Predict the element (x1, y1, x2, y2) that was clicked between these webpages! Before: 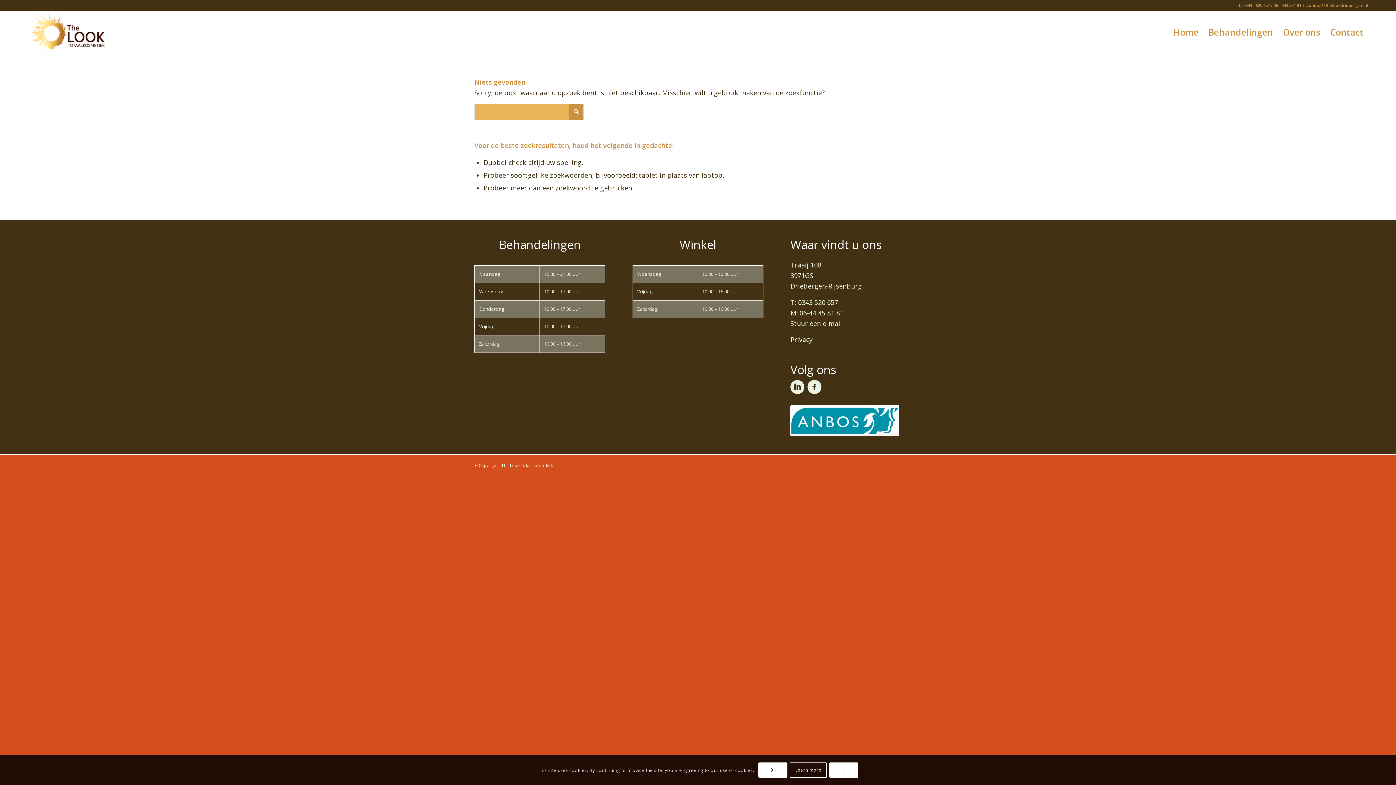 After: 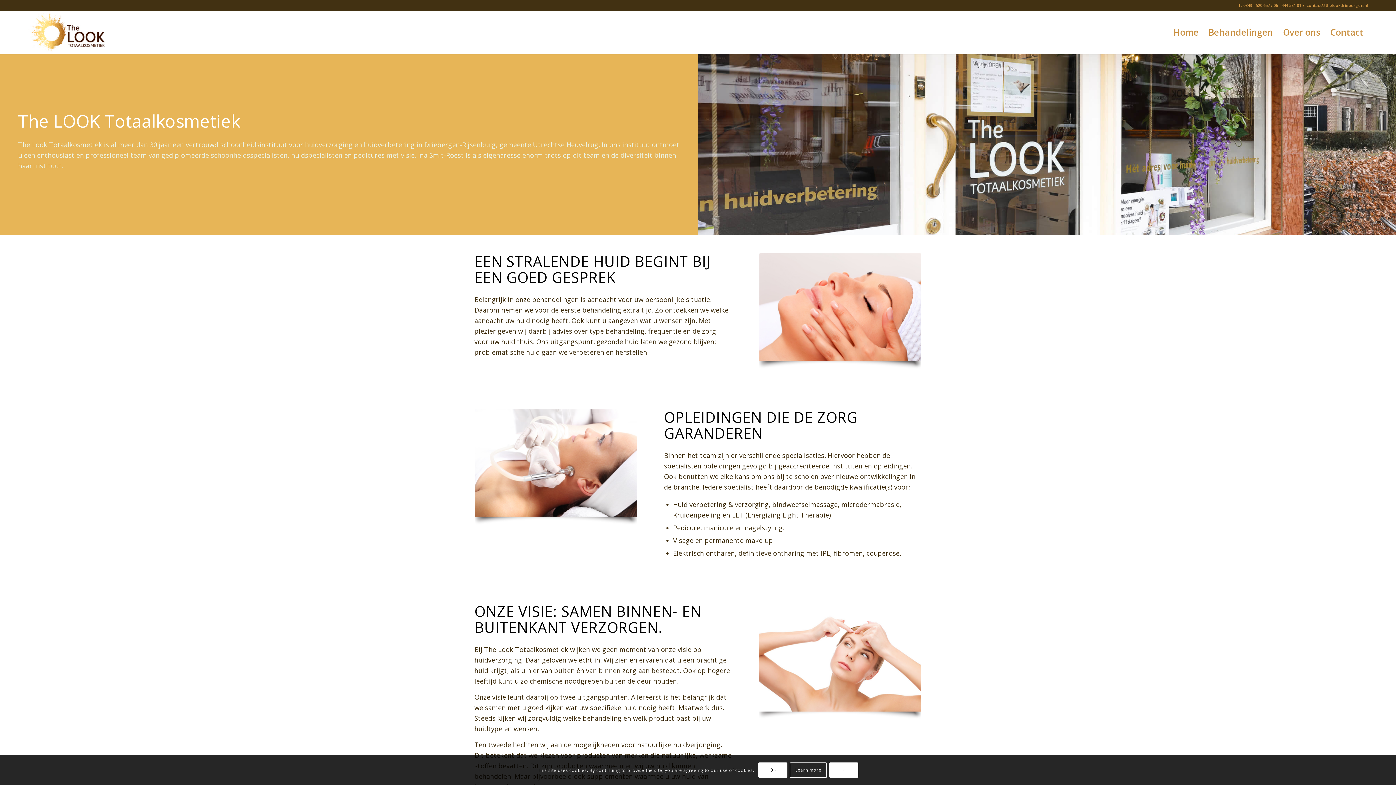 Action: label: Over ons bbox: (1278, 10, 1325, 53)